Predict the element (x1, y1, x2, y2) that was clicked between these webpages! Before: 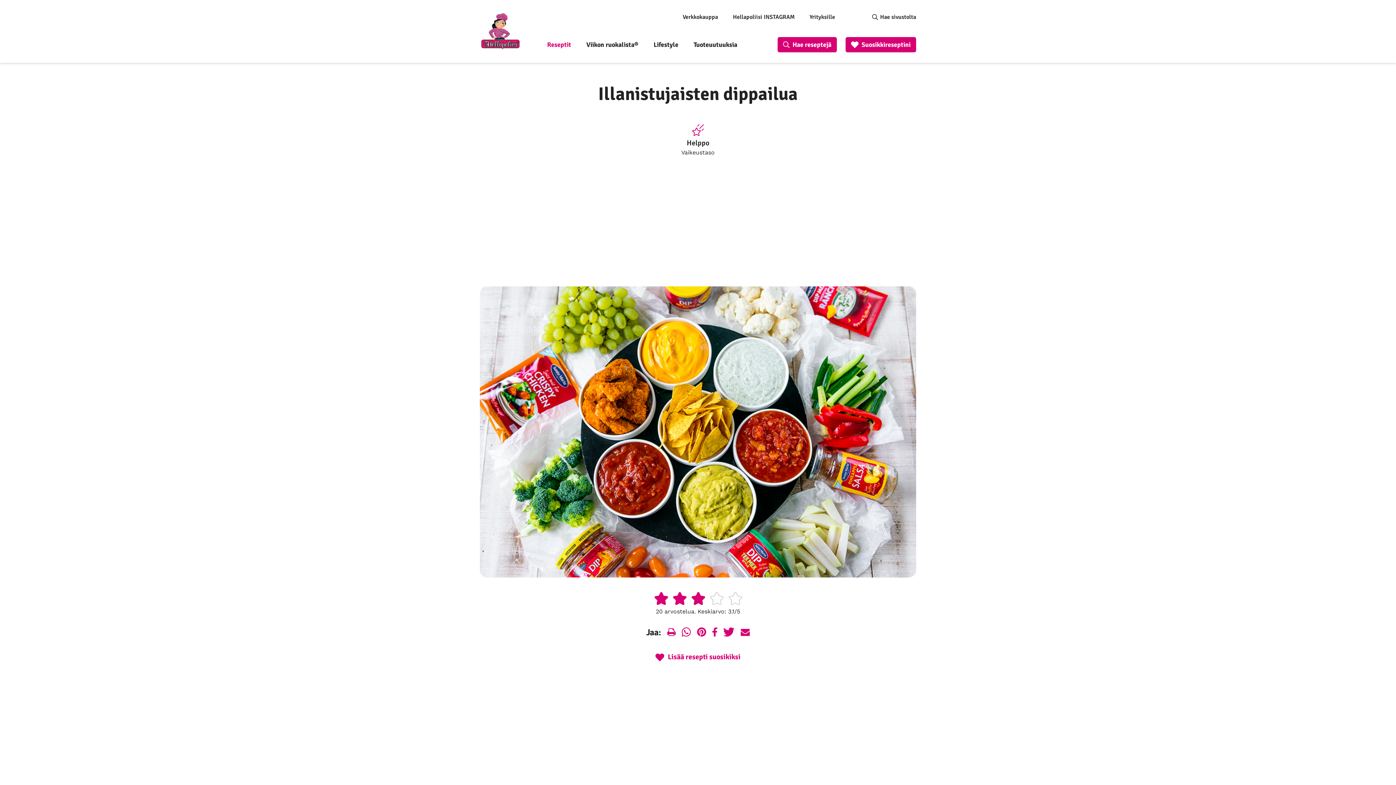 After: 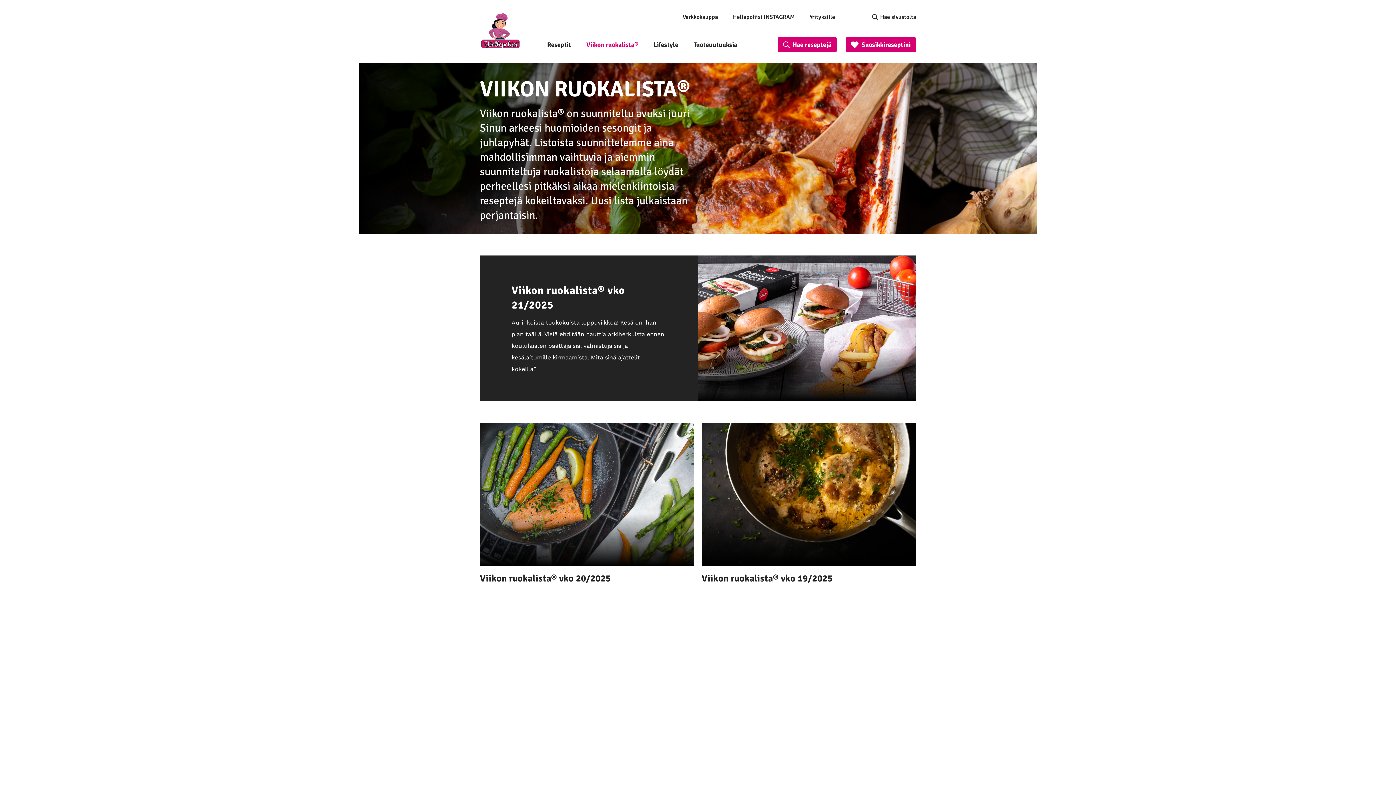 Action: label: Viikon ruokalista® bbox: (586, 40, 638, 48)